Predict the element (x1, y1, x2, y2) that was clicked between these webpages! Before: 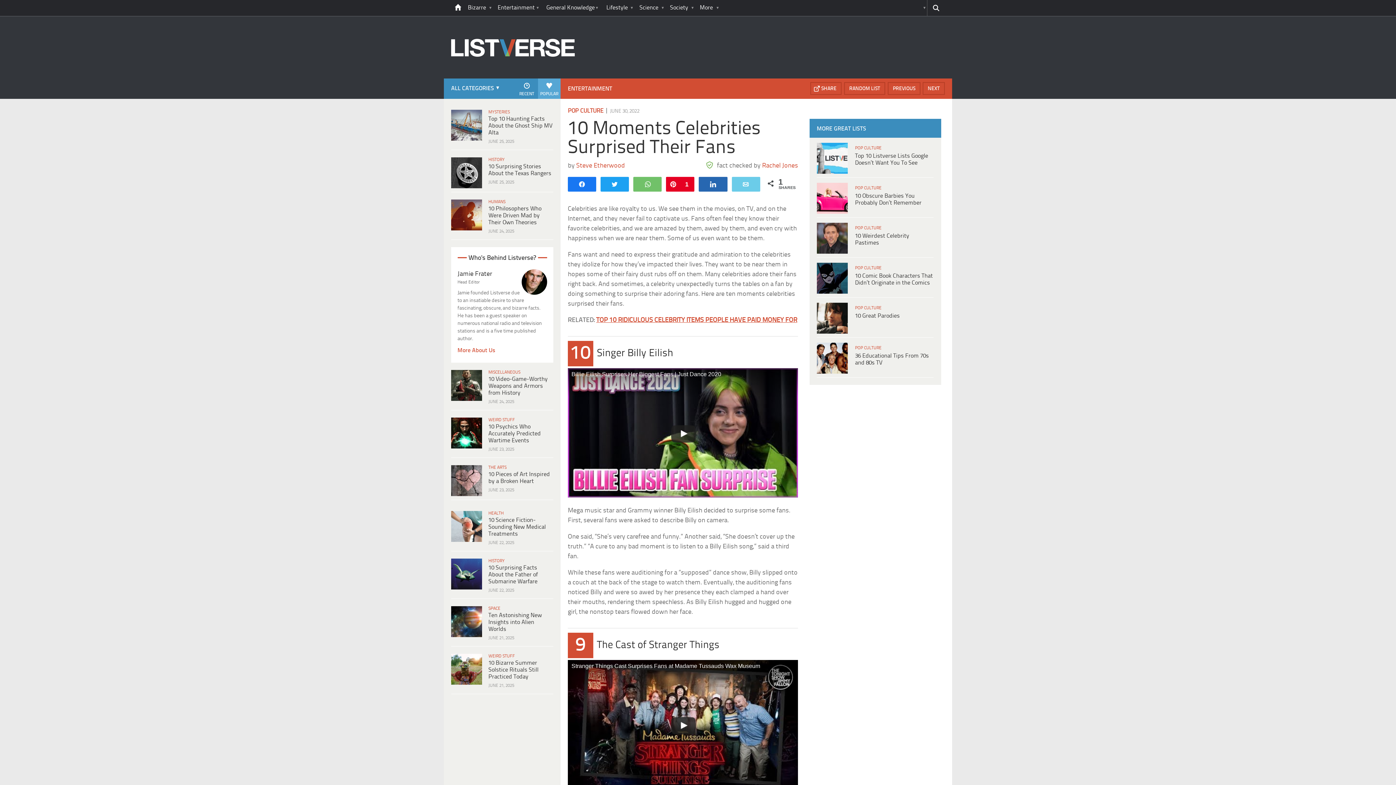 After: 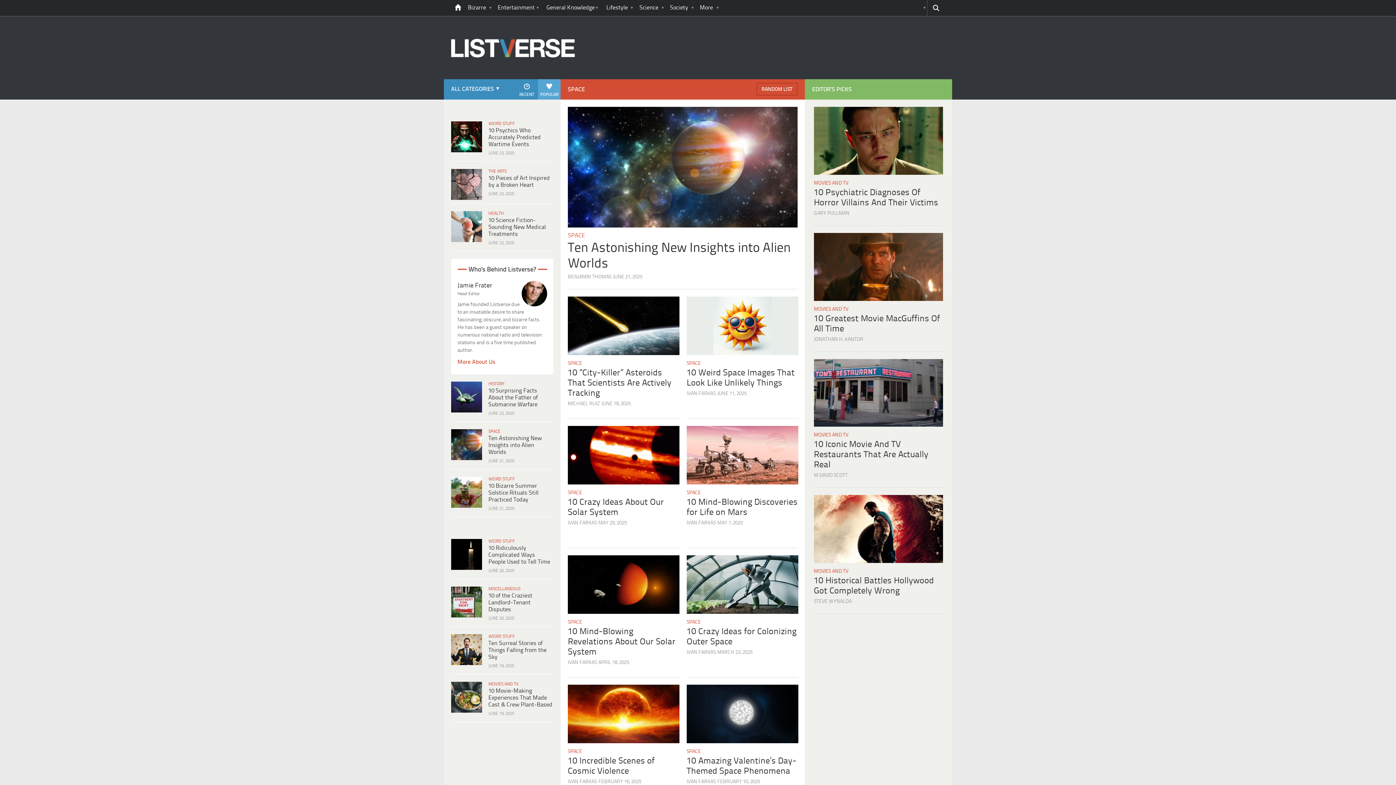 Action: bbox: (488, 605, 551, 612) label: SPACE